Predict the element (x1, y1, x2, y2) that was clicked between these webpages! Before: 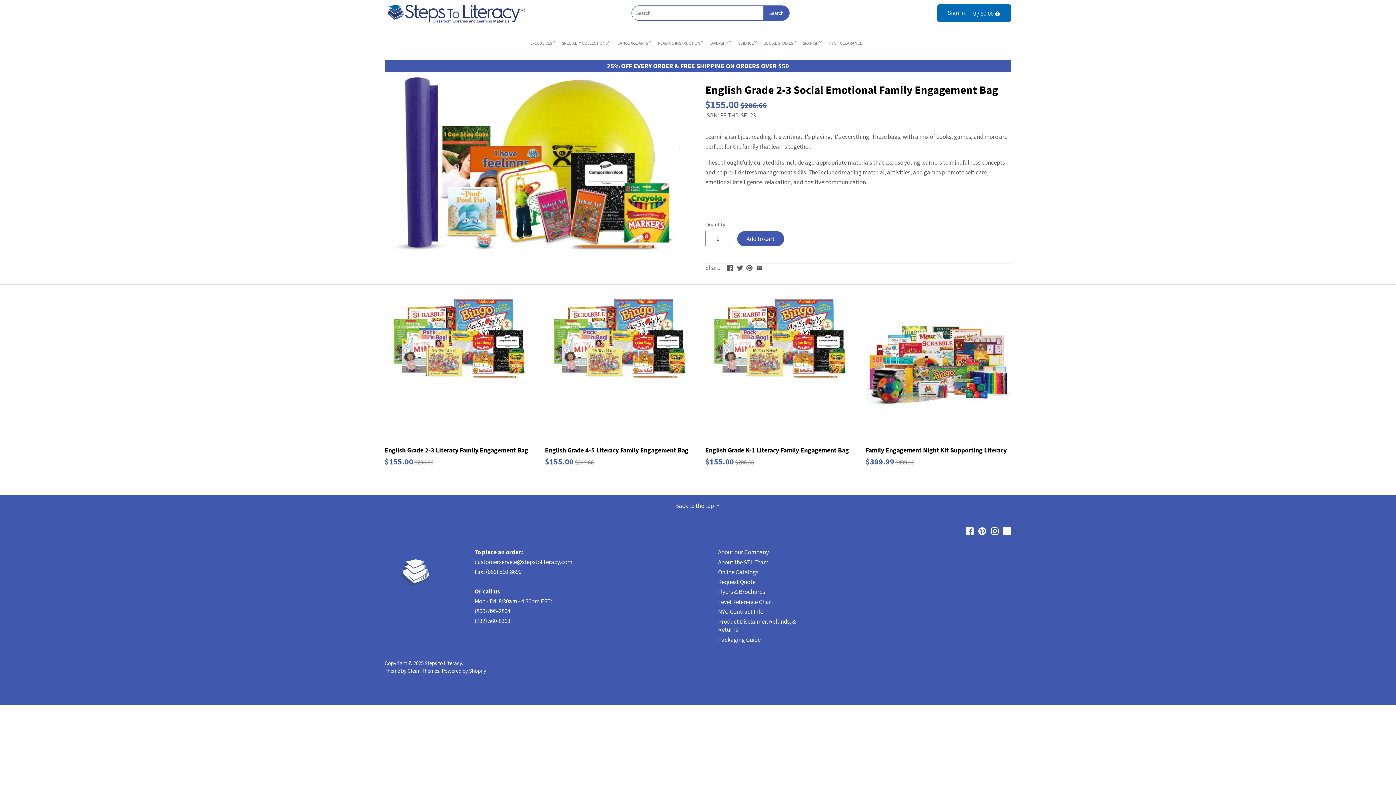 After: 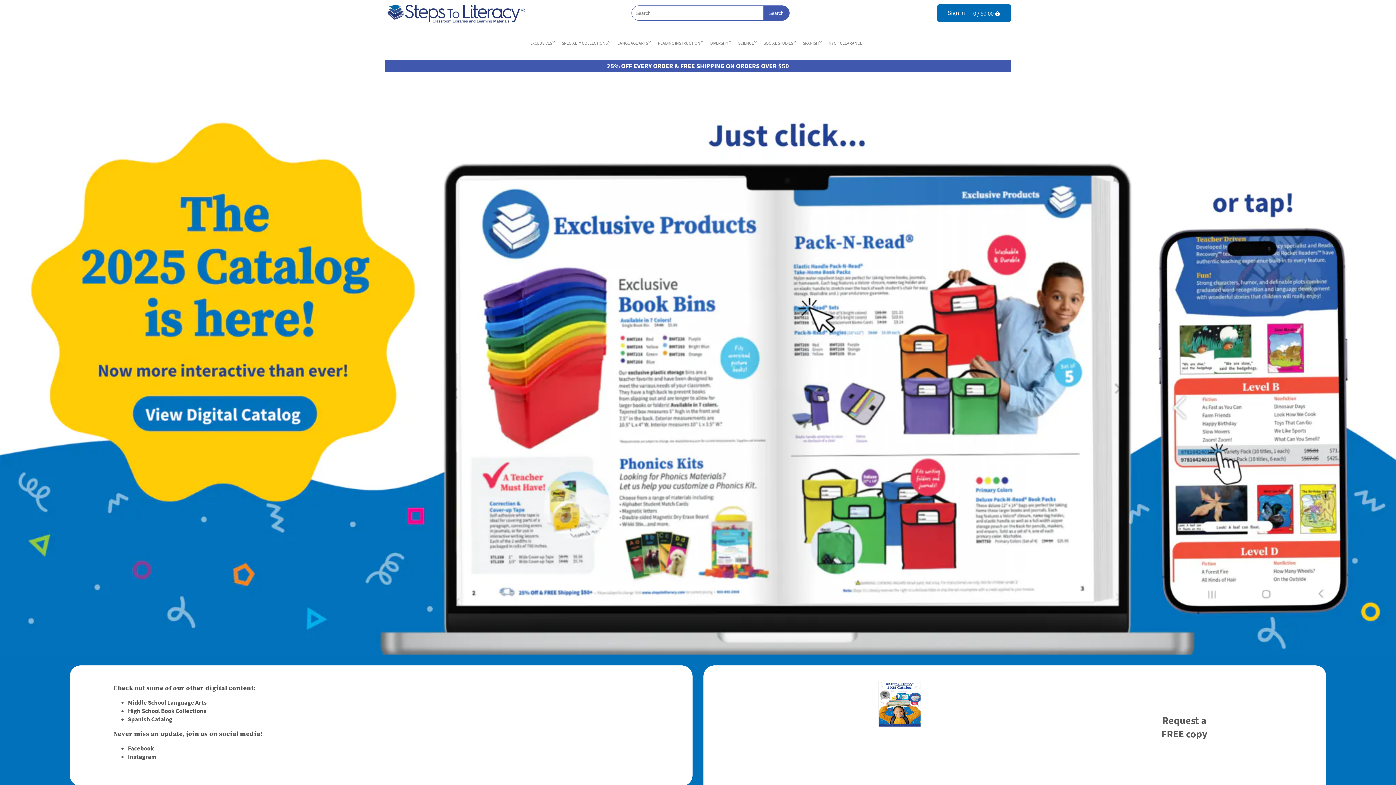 Action: label: Online Catalogs bbox: (718, 568, 758, 576)